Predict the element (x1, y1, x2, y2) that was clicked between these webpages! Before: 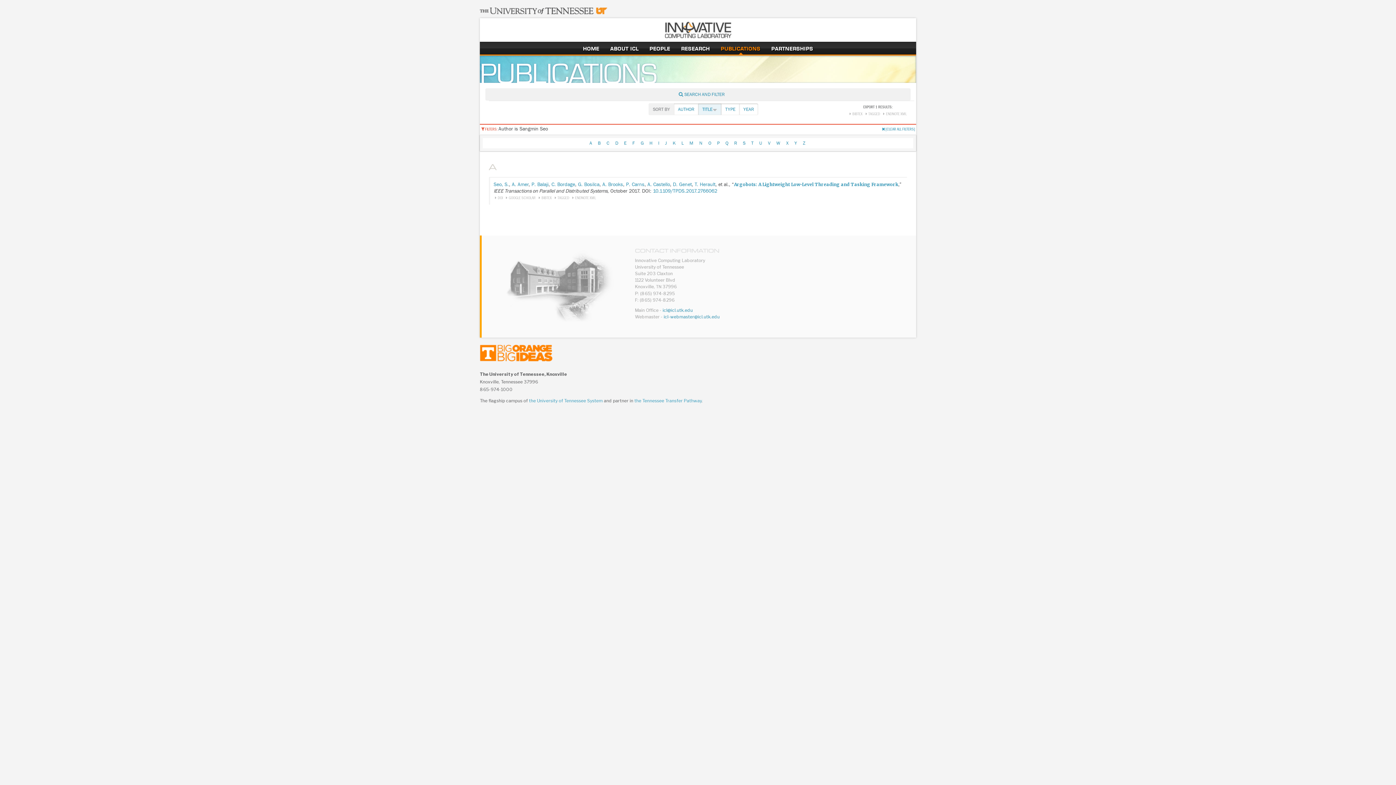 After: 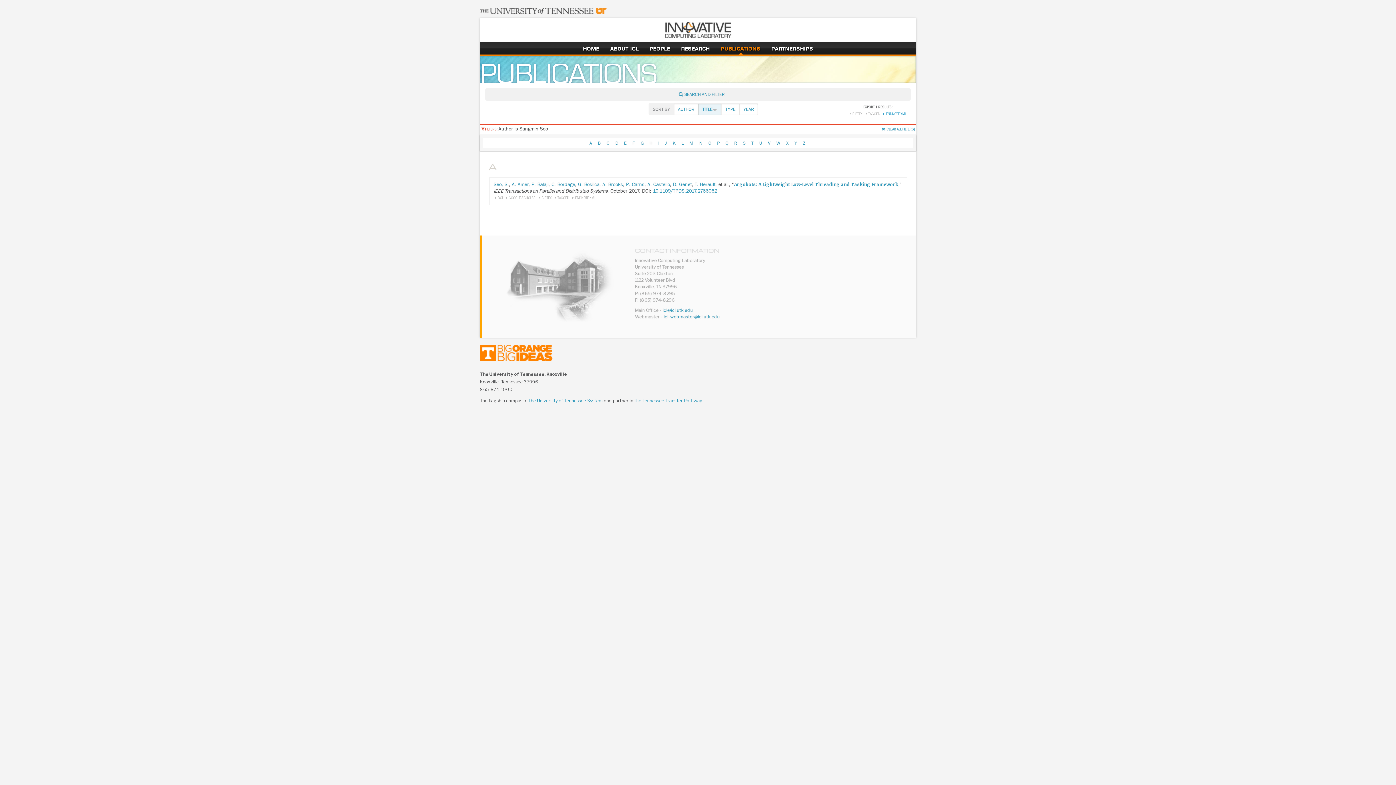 Action: bbox: (882, 111, 906, 116) label: ENDNOTE XML